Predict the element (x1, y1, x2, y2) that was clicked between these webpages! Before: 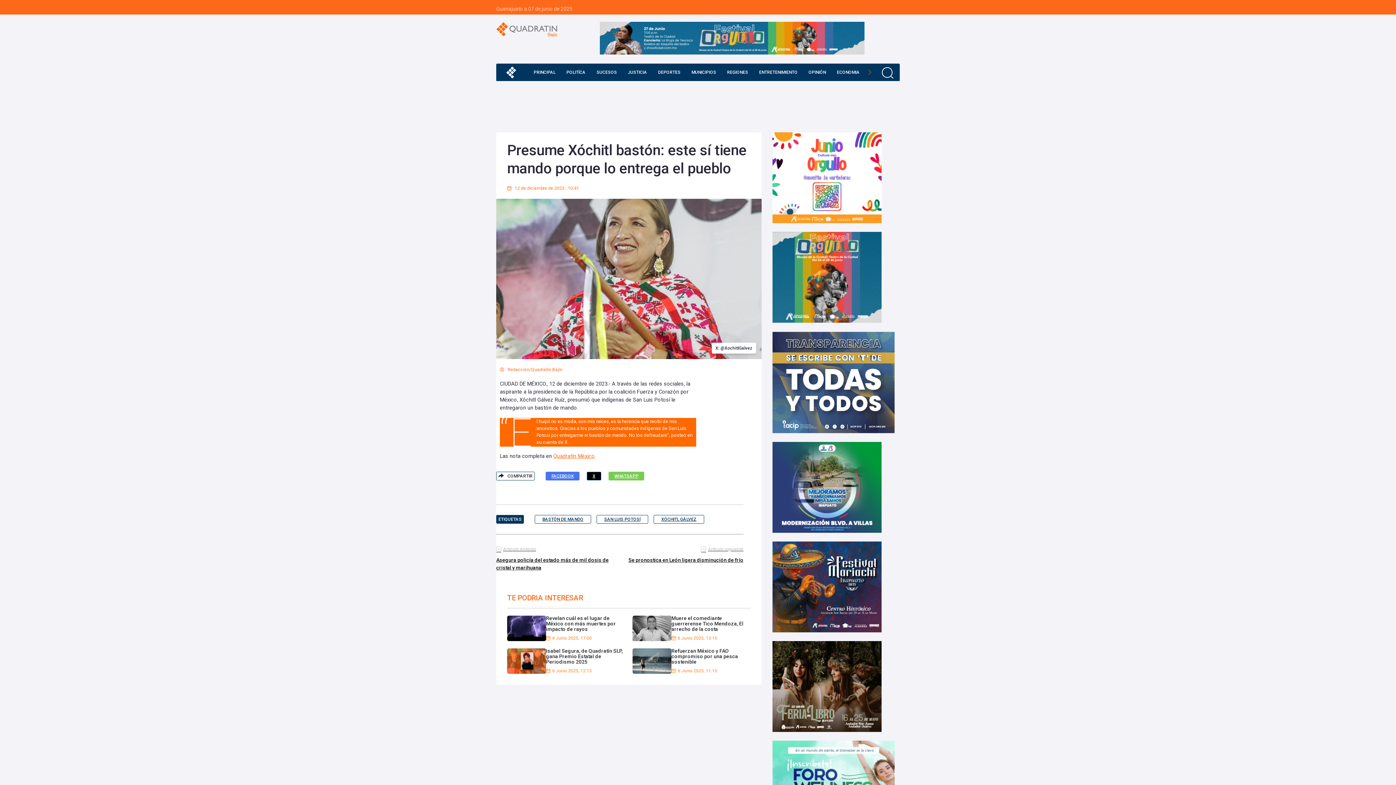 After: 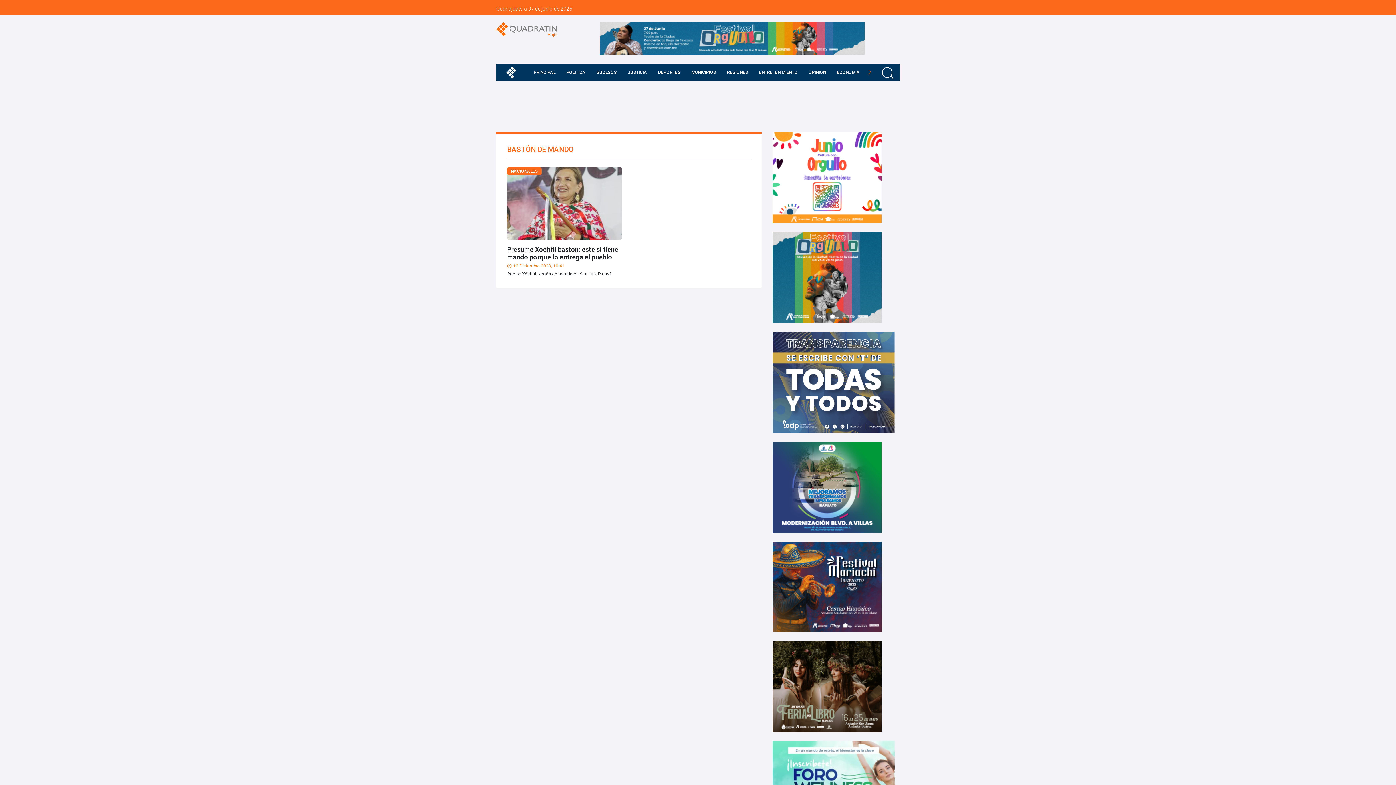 Action: bbox: (534, 515, 591, 523) label: BASTÓN DE MANDO